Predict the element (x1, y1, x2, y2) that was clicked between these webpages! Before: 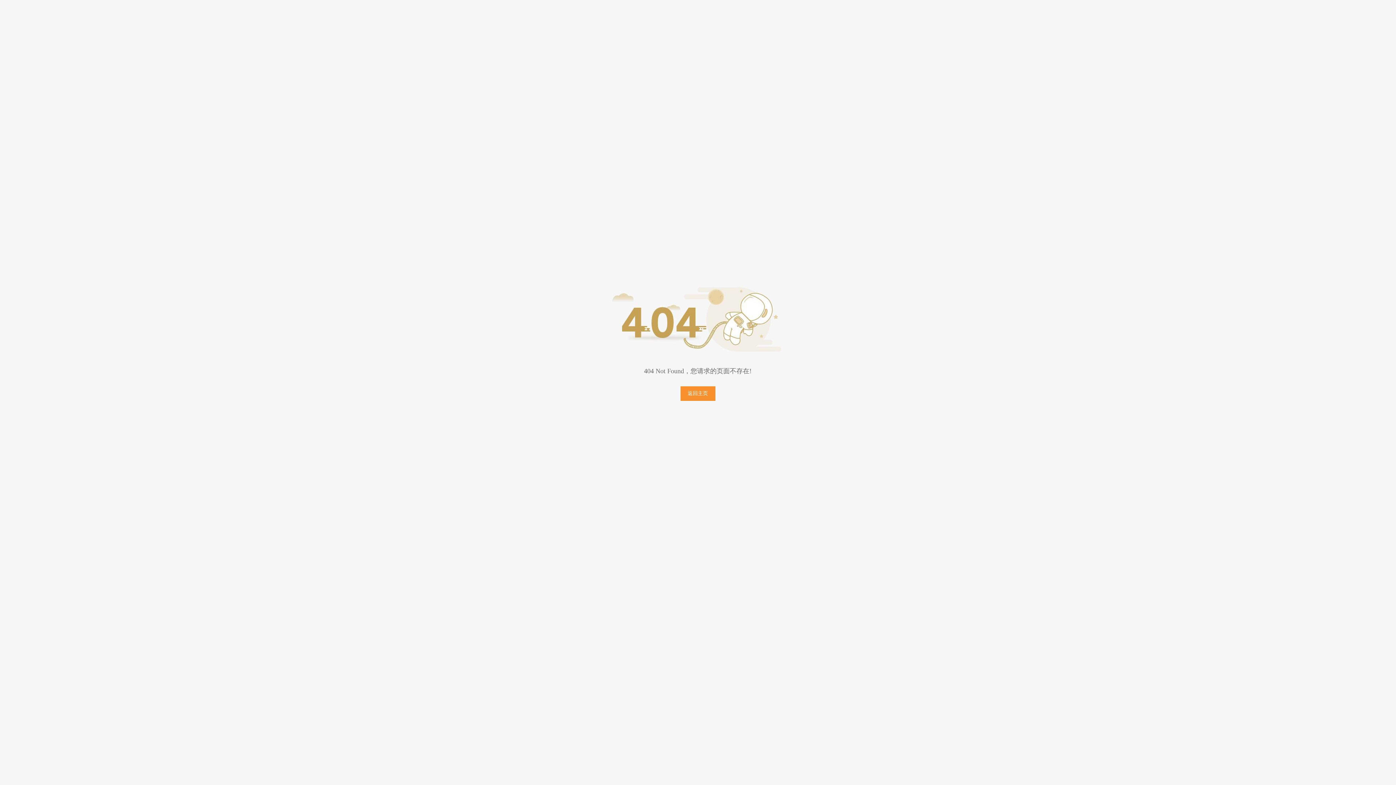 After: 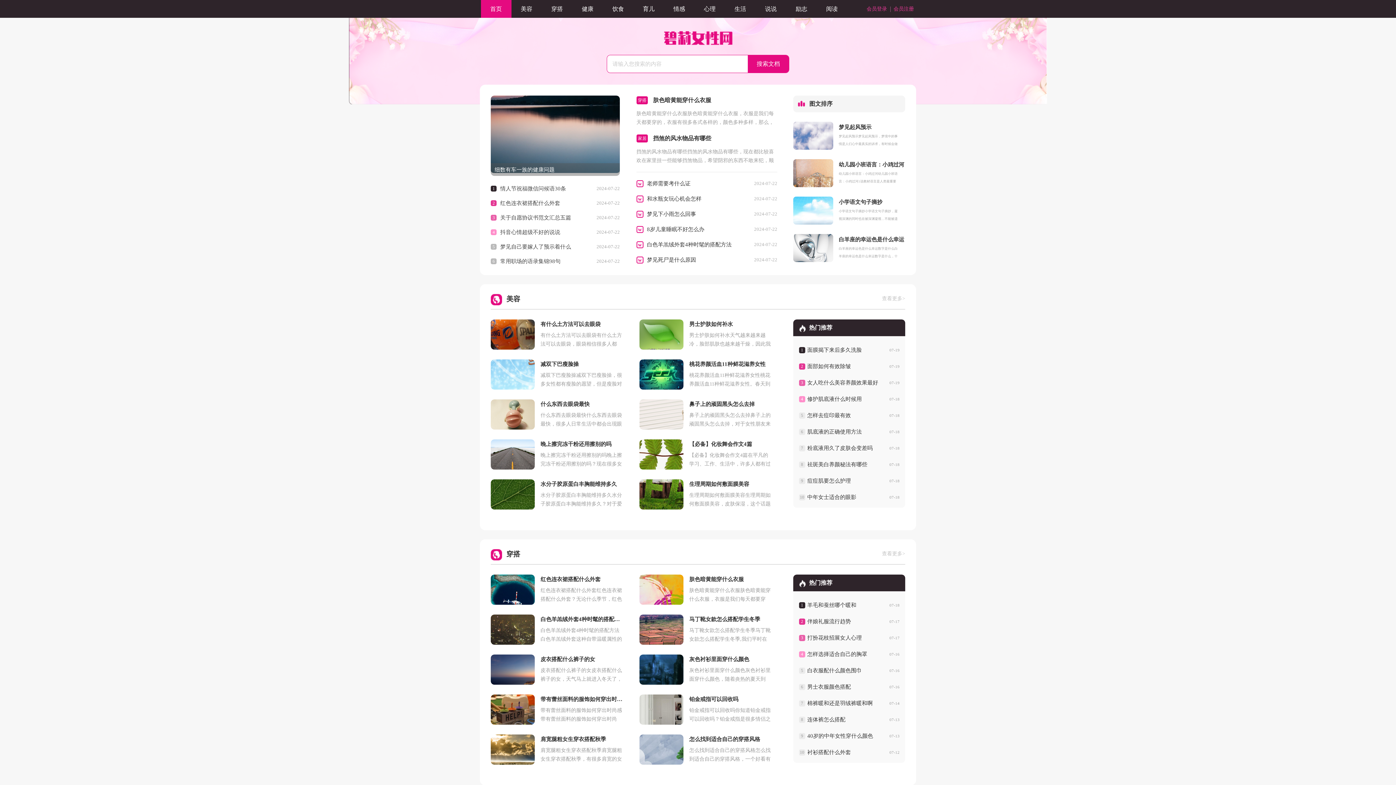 Action: bbox: (680, 386, 715, 401) label: 返回主页